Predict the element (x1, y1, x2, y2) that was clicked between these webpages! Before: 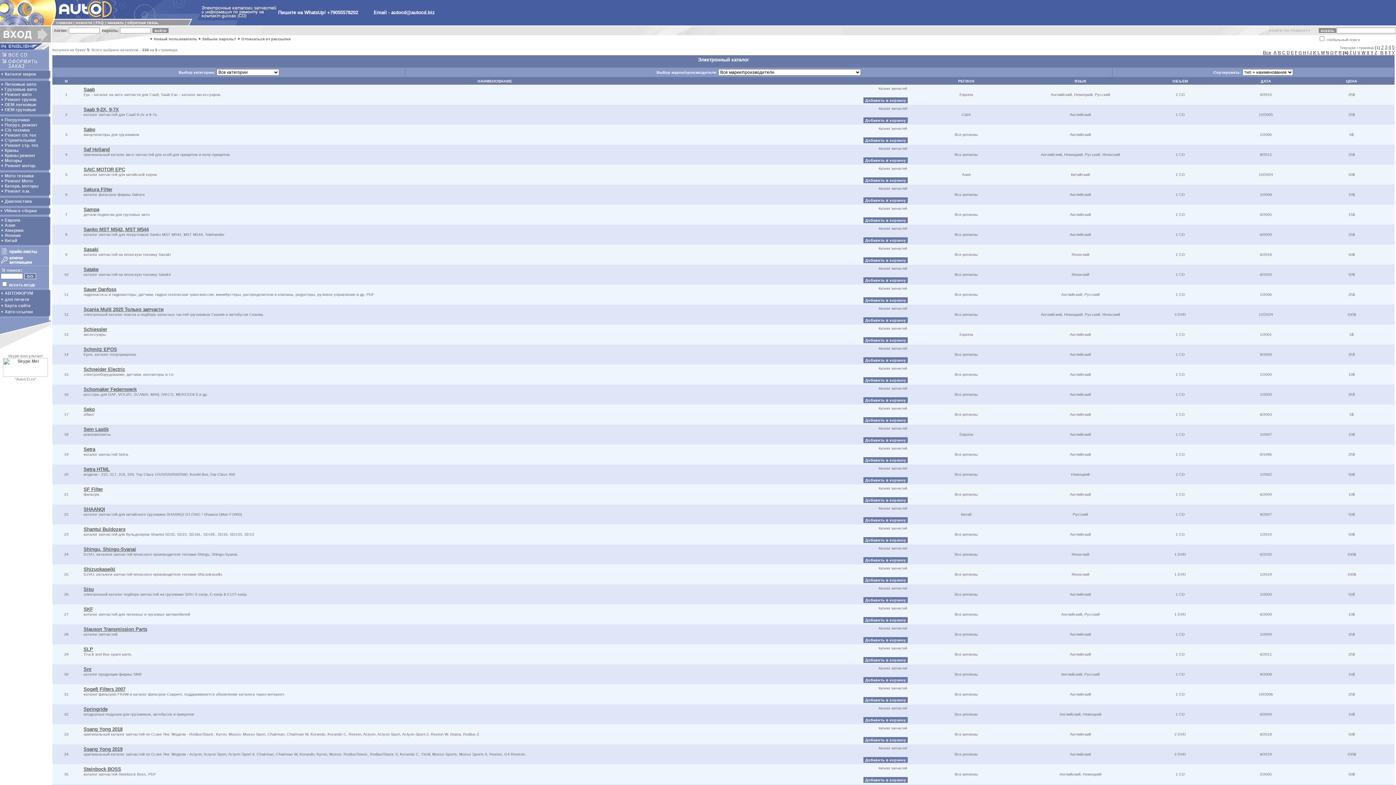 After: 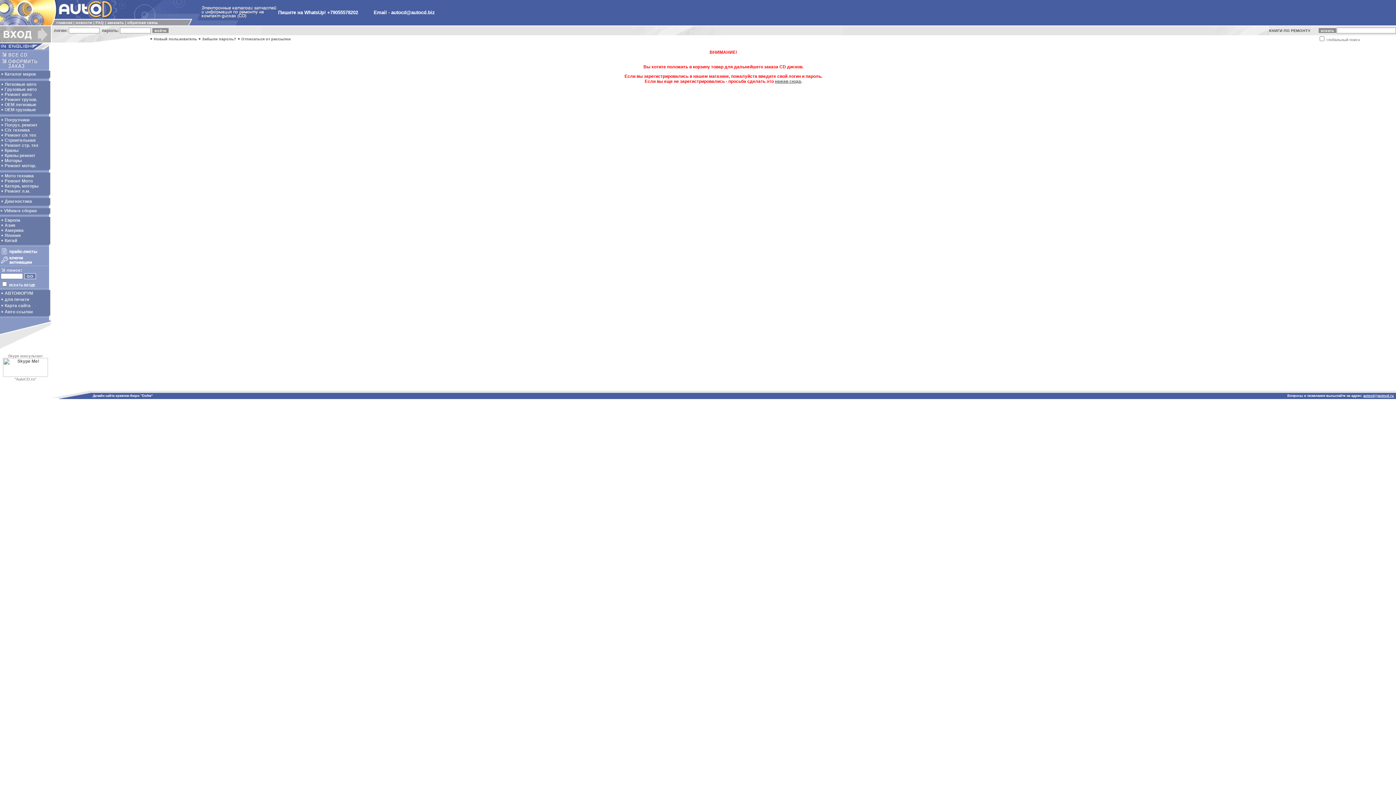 Action: bbox: (864, 717, 907, 722) label:  Добавить в корзину 